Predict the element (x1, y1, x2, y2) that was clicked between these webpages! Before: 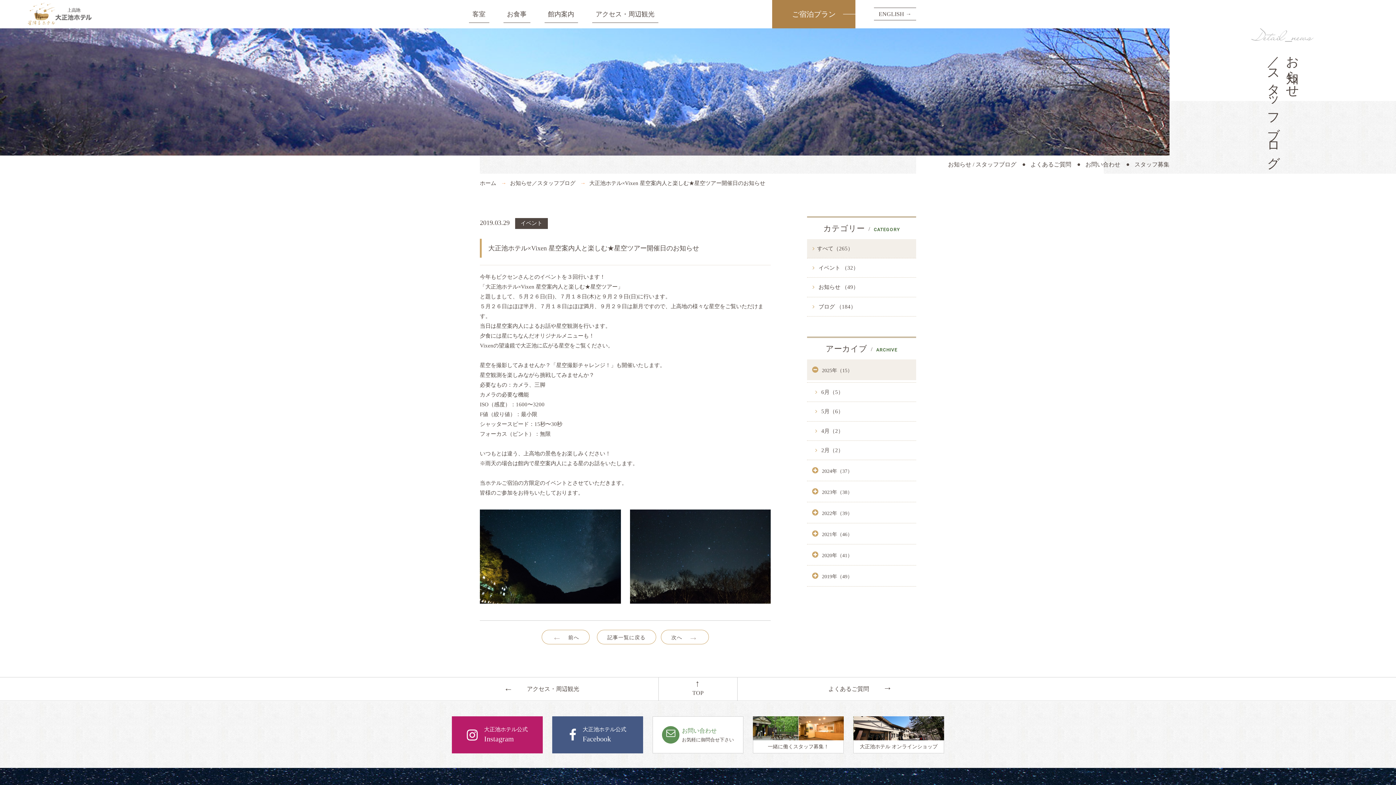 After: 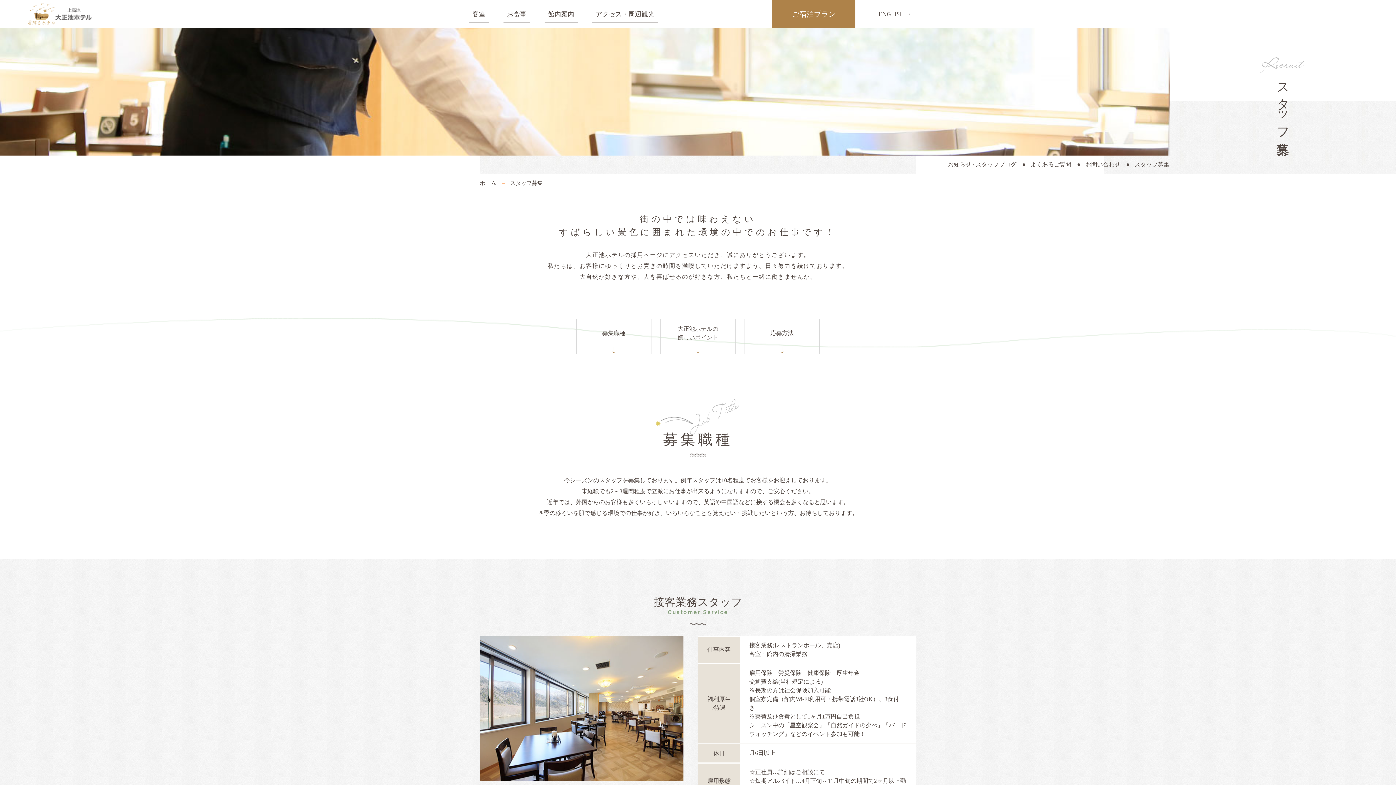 Action: label: 一緒に働くスタッフ募集！ bbox: (753, 716, 844, 753)